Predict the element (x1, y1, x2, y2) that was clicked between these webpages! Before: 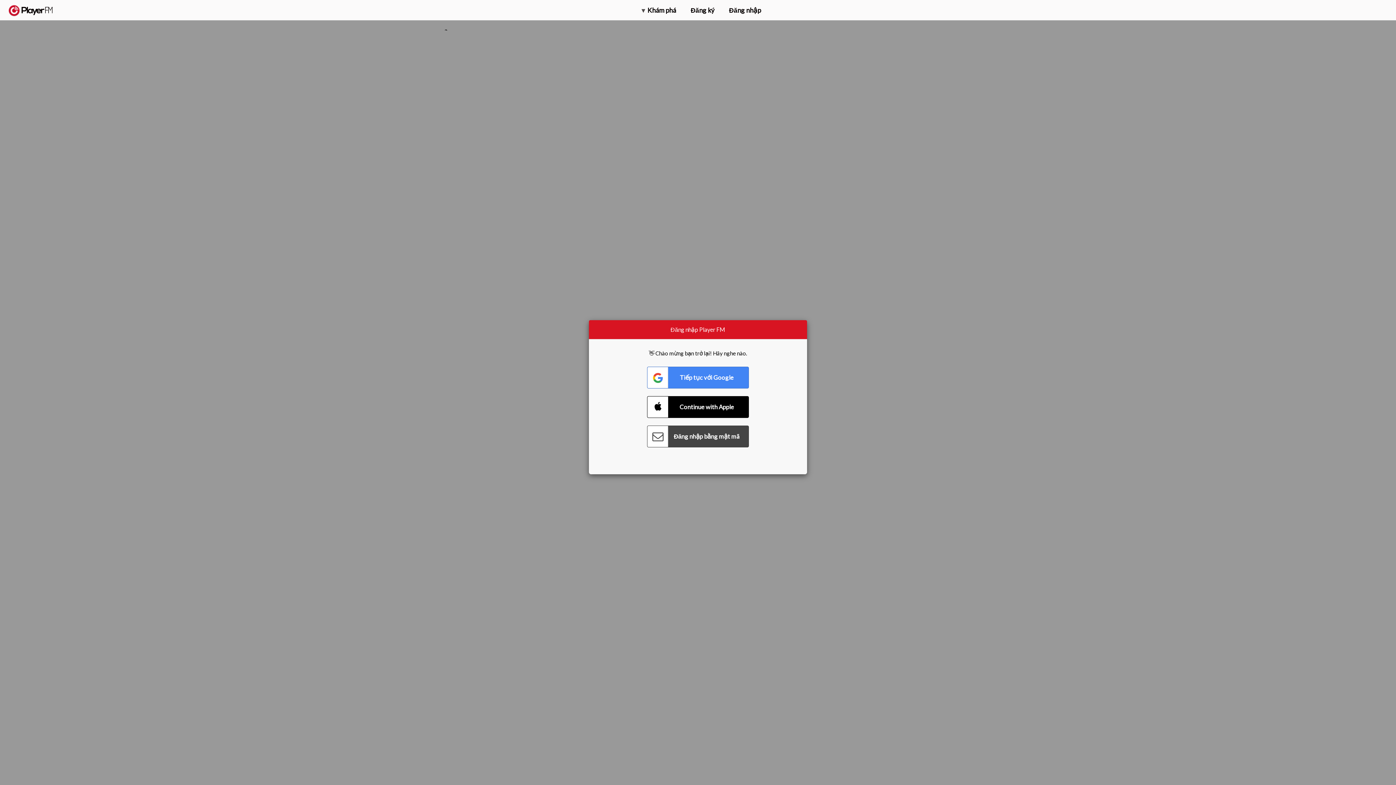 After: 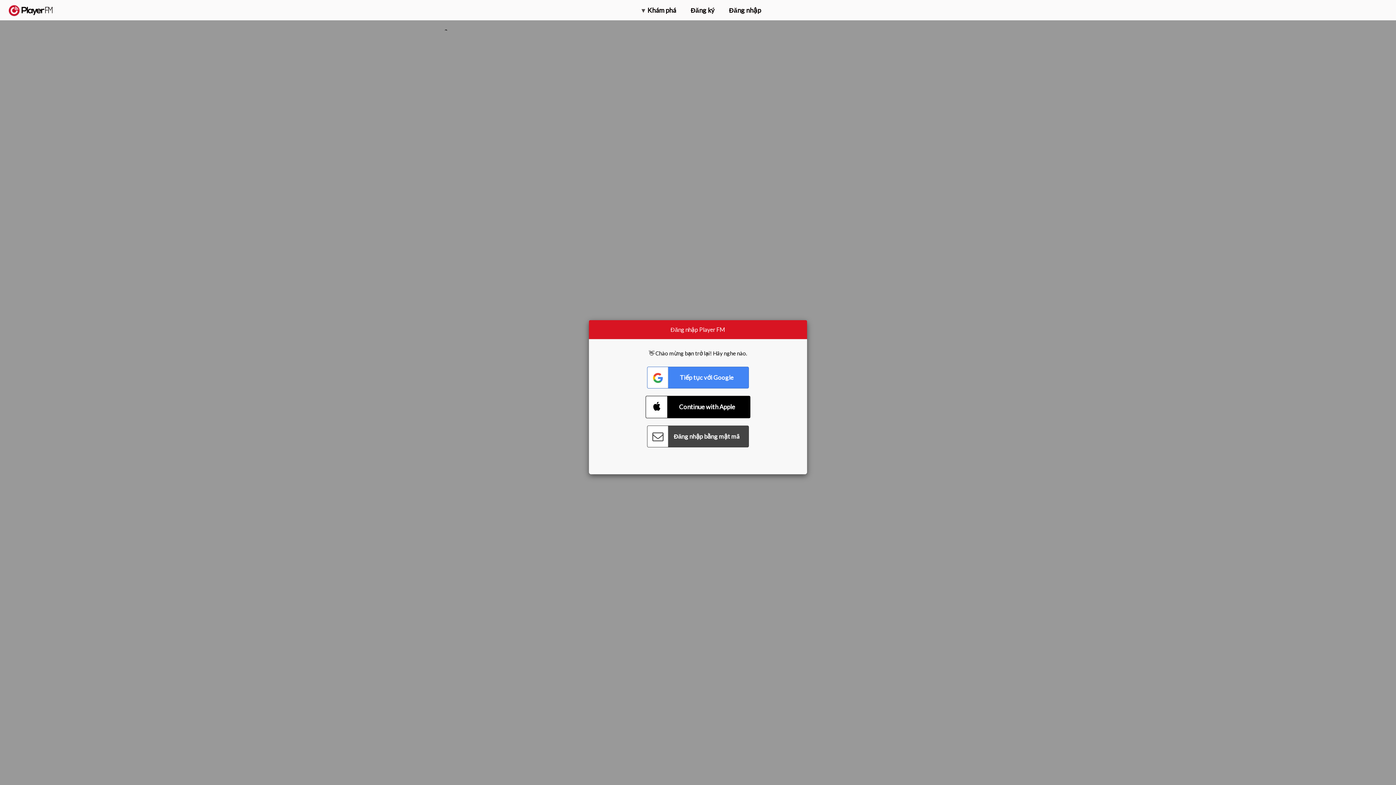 Action: label: Connect with Apple bbox: (647, 396, 749, 418)